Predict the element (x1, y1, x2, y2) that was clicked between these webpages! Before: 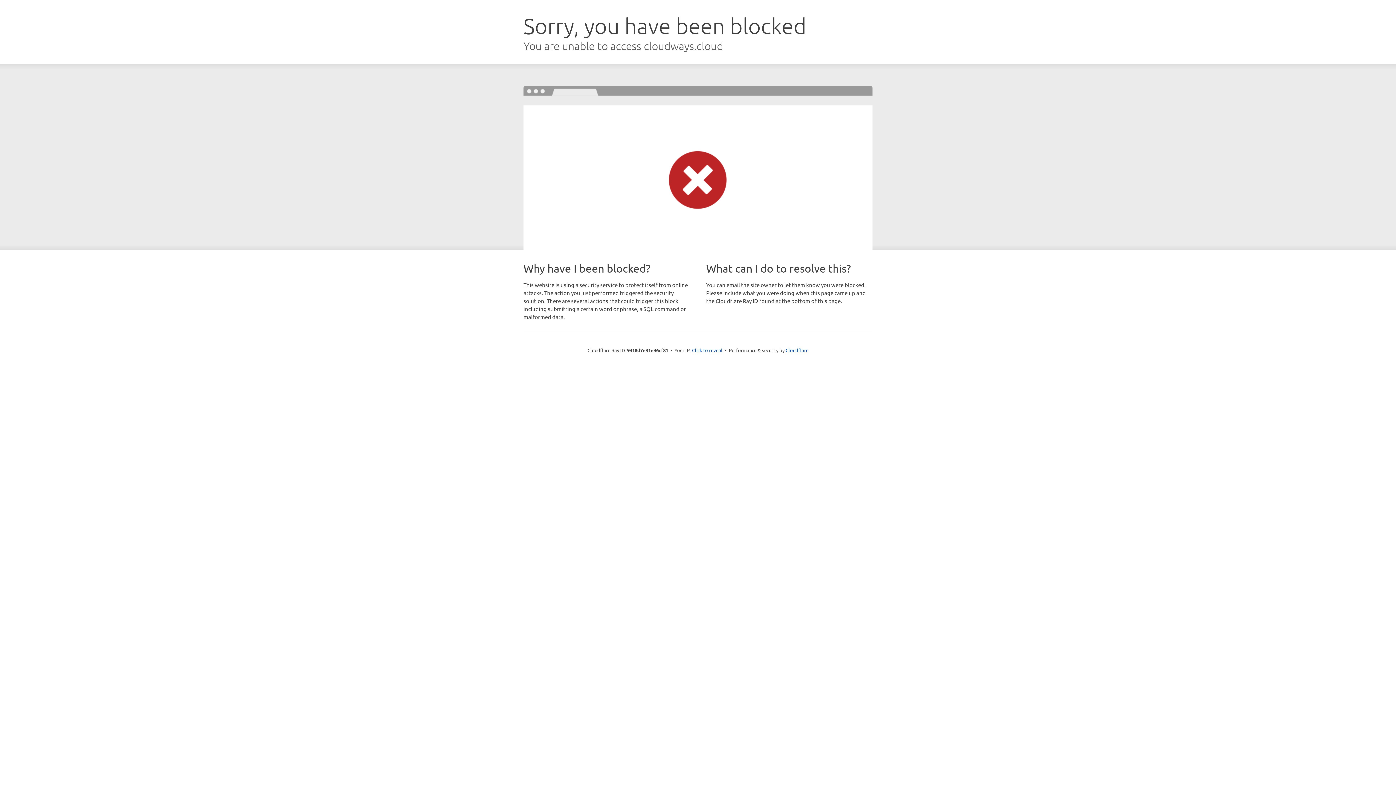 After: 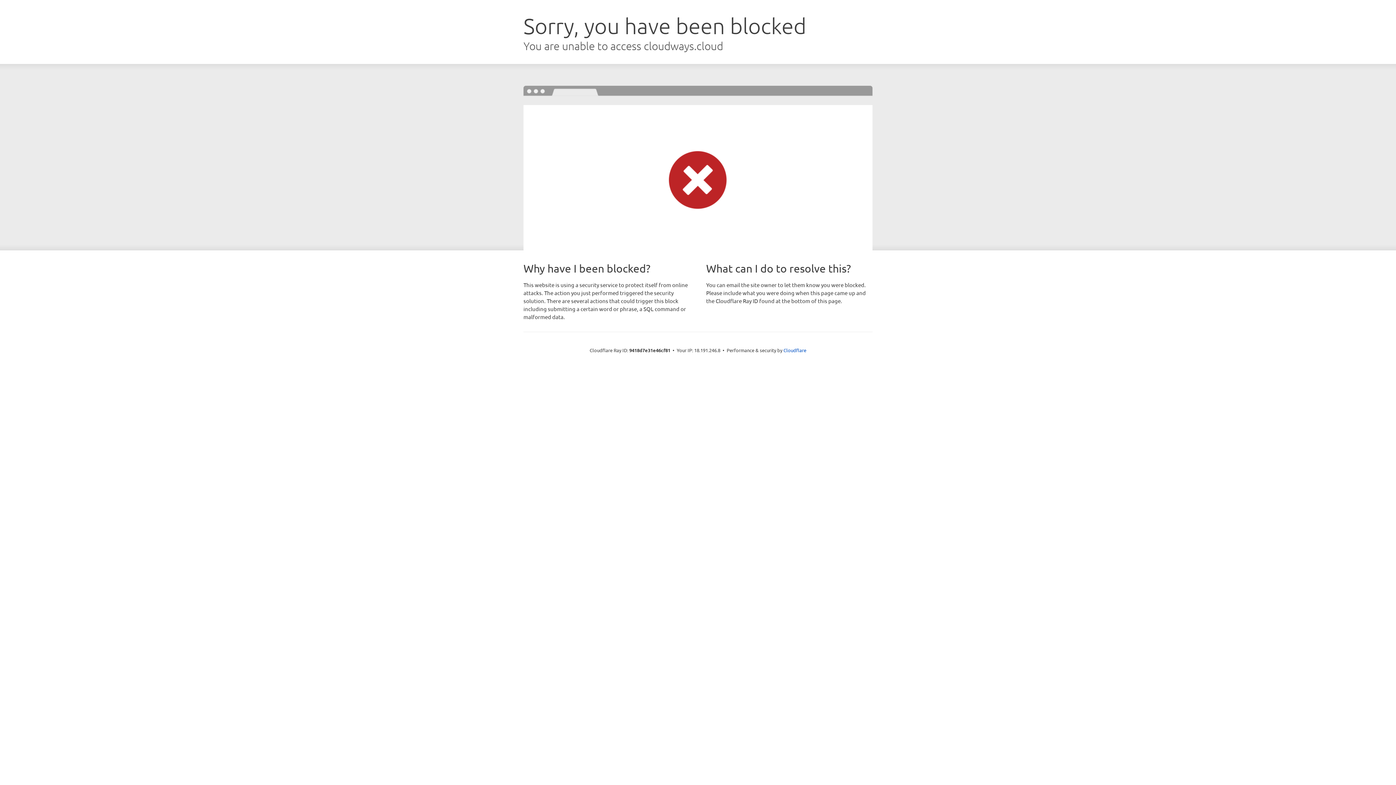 Action: label: Click to reveal bbox: (692, 346, 722, 353)